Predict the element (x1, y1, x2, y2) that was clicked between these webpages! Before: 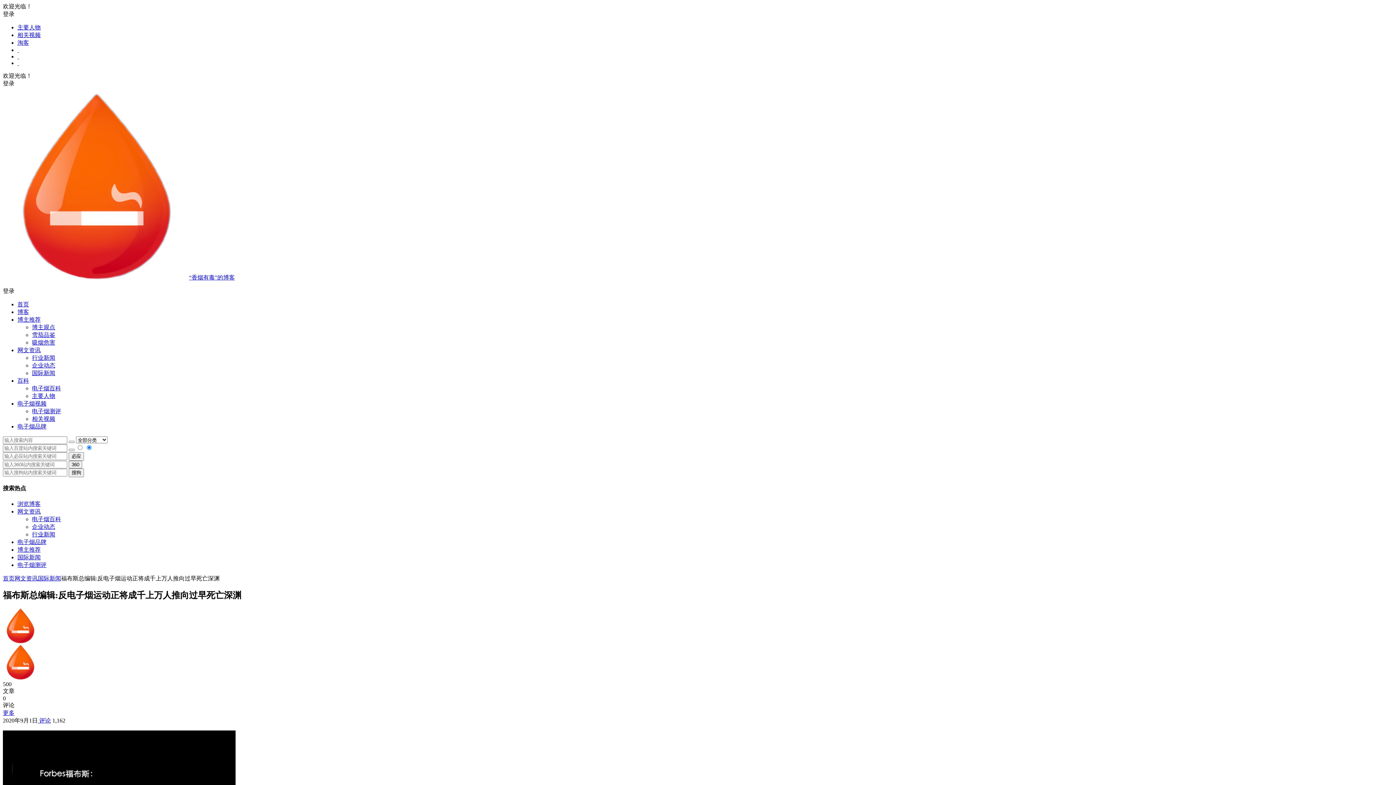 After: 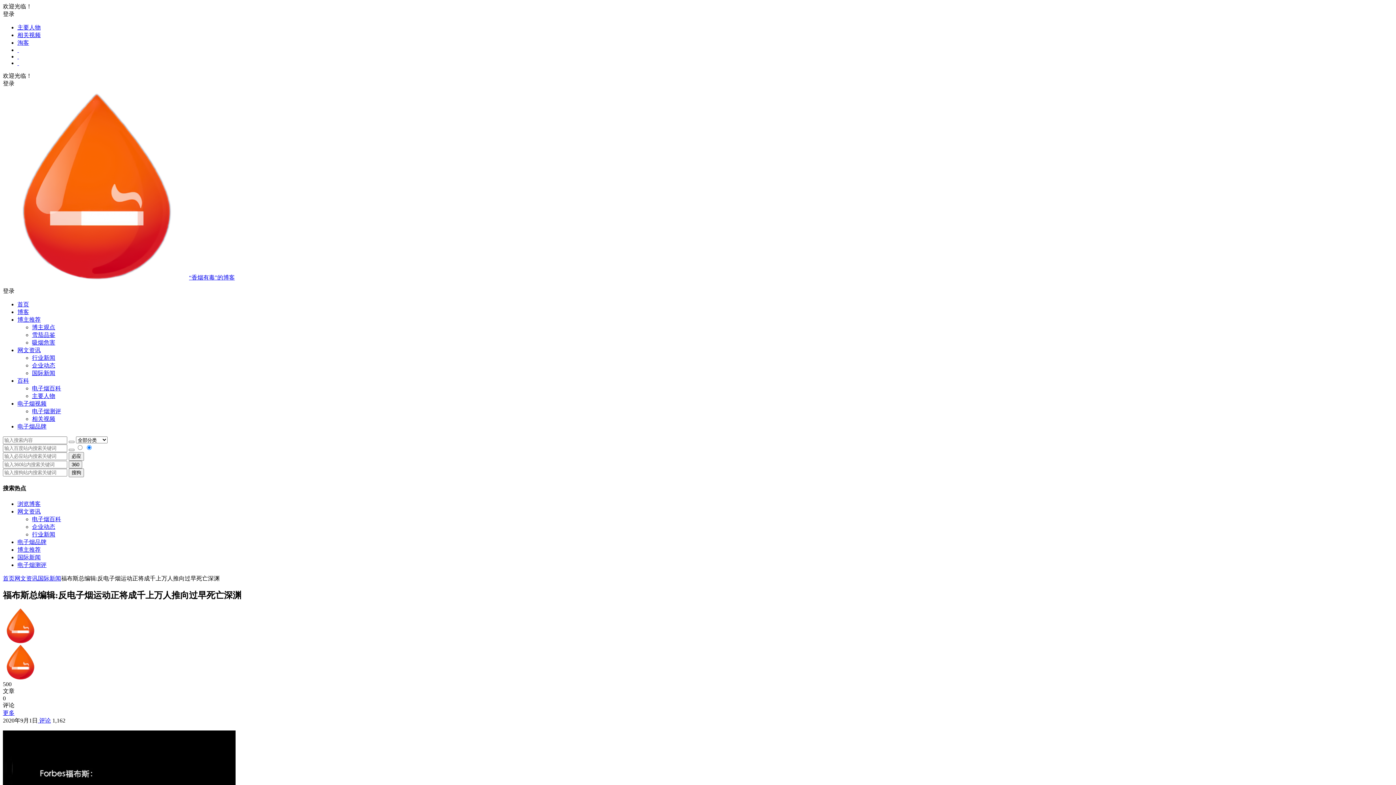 Action: bbox: (17, 377, 29, 384) label: 百科